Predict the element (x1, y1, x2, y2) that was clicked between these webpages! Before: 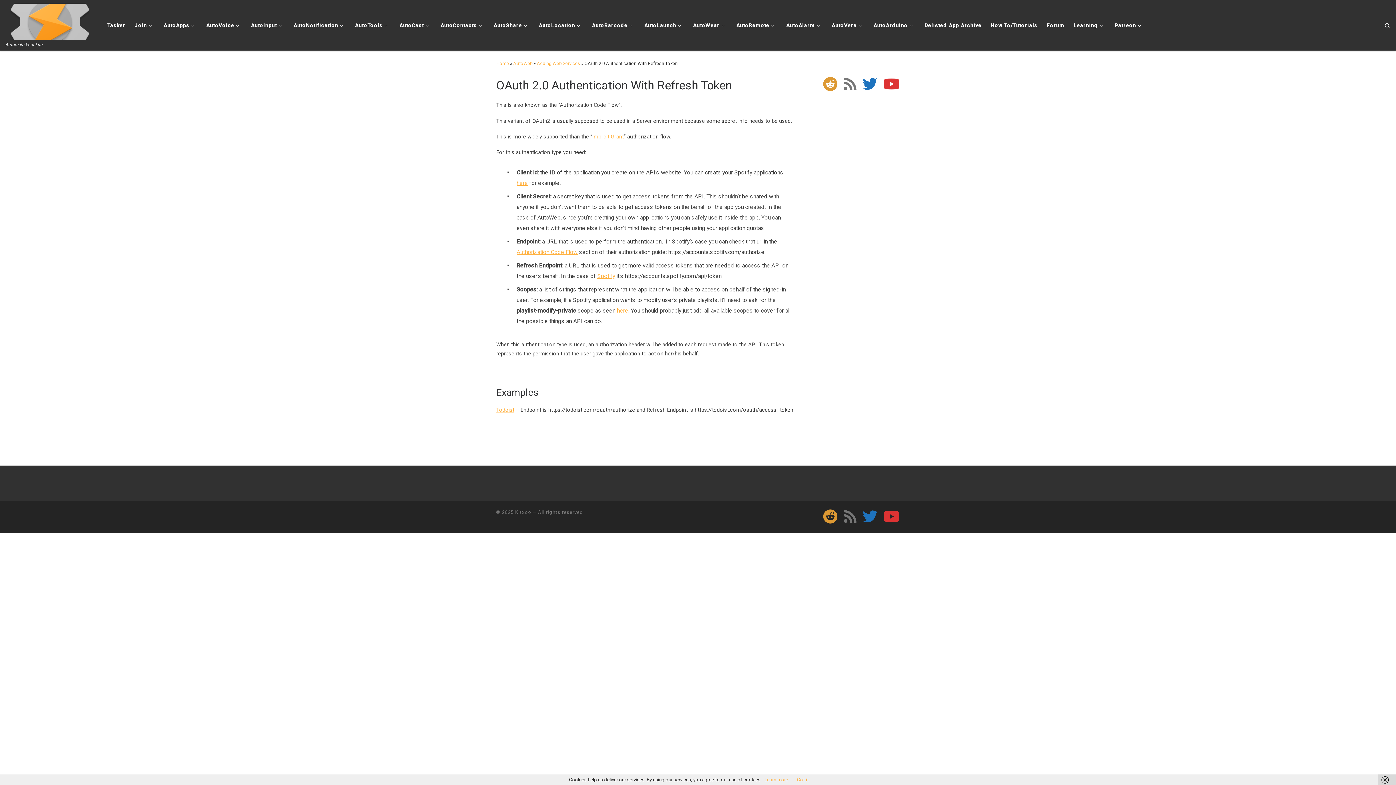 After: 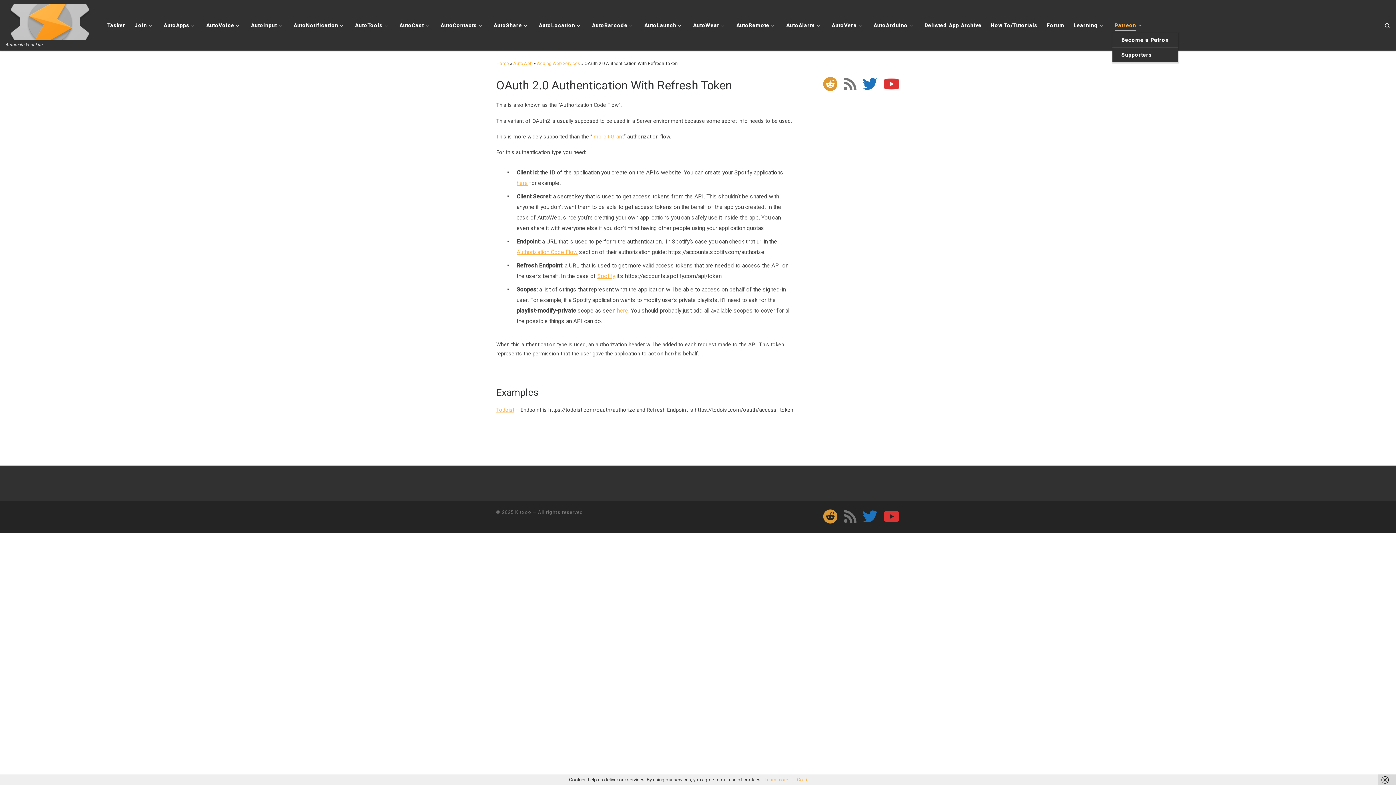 Action: label: Patreon bbox: (1112, 18, 1146, 32)